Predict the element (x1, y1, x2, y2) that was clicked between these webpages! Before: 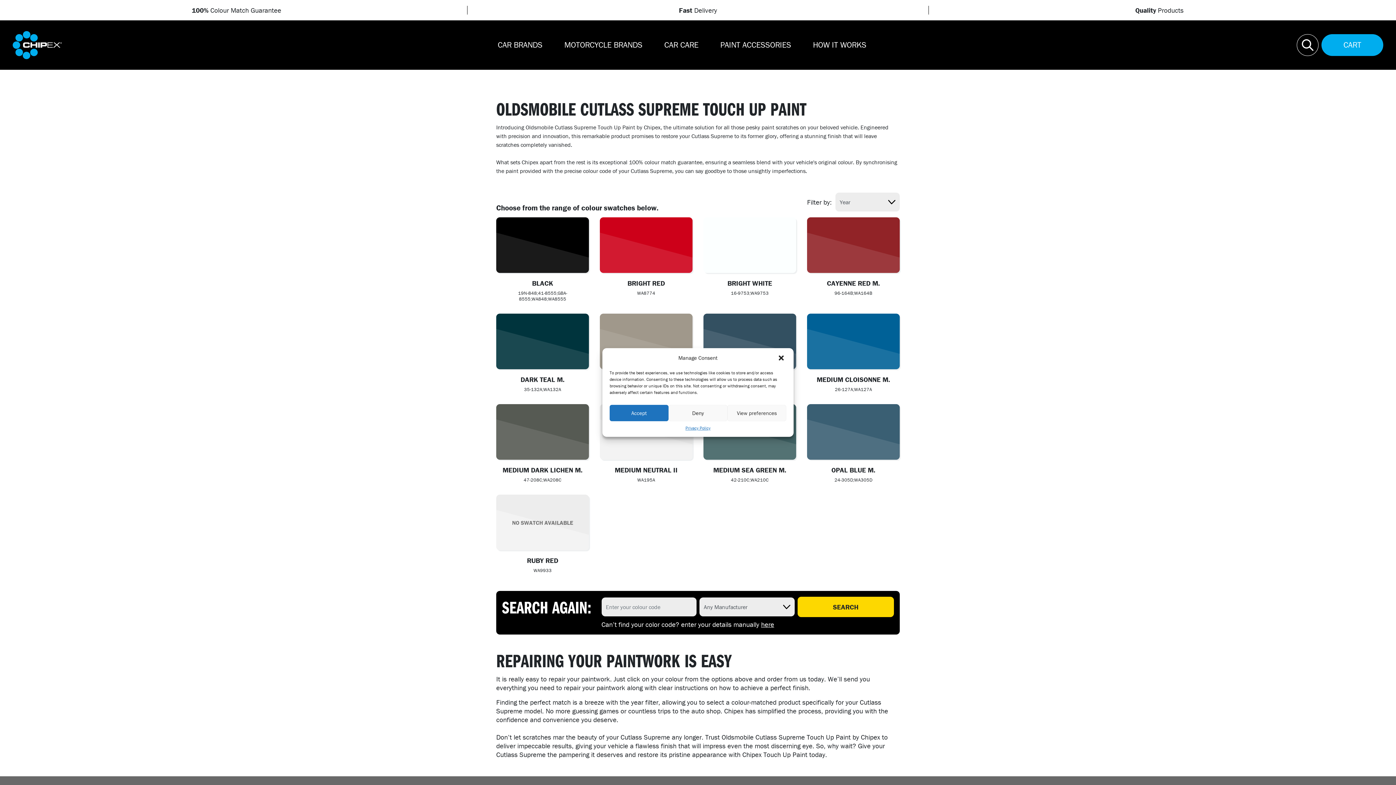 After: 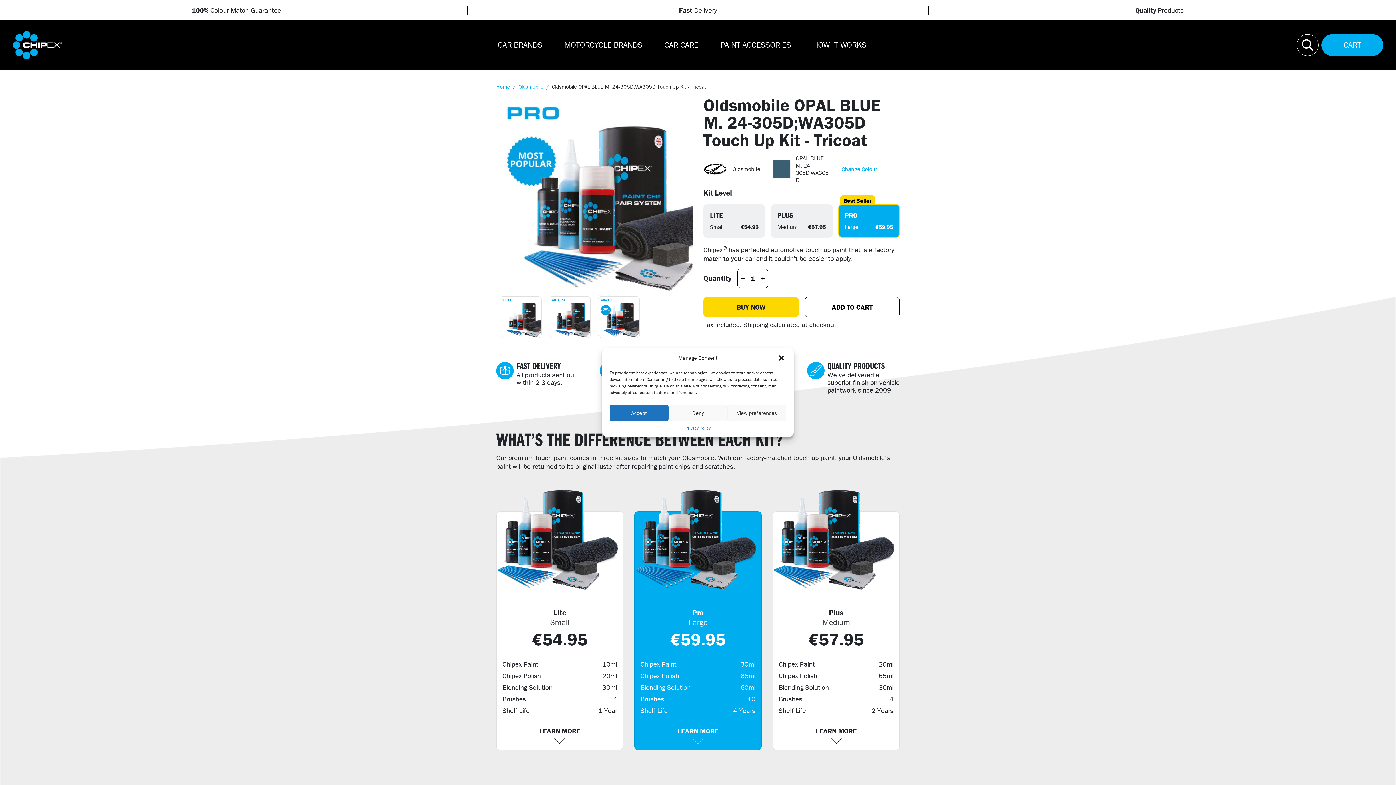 Action: label: OPAL BLUE M.

24-305D;WA305D bbox: (801, 404, 905, 489)